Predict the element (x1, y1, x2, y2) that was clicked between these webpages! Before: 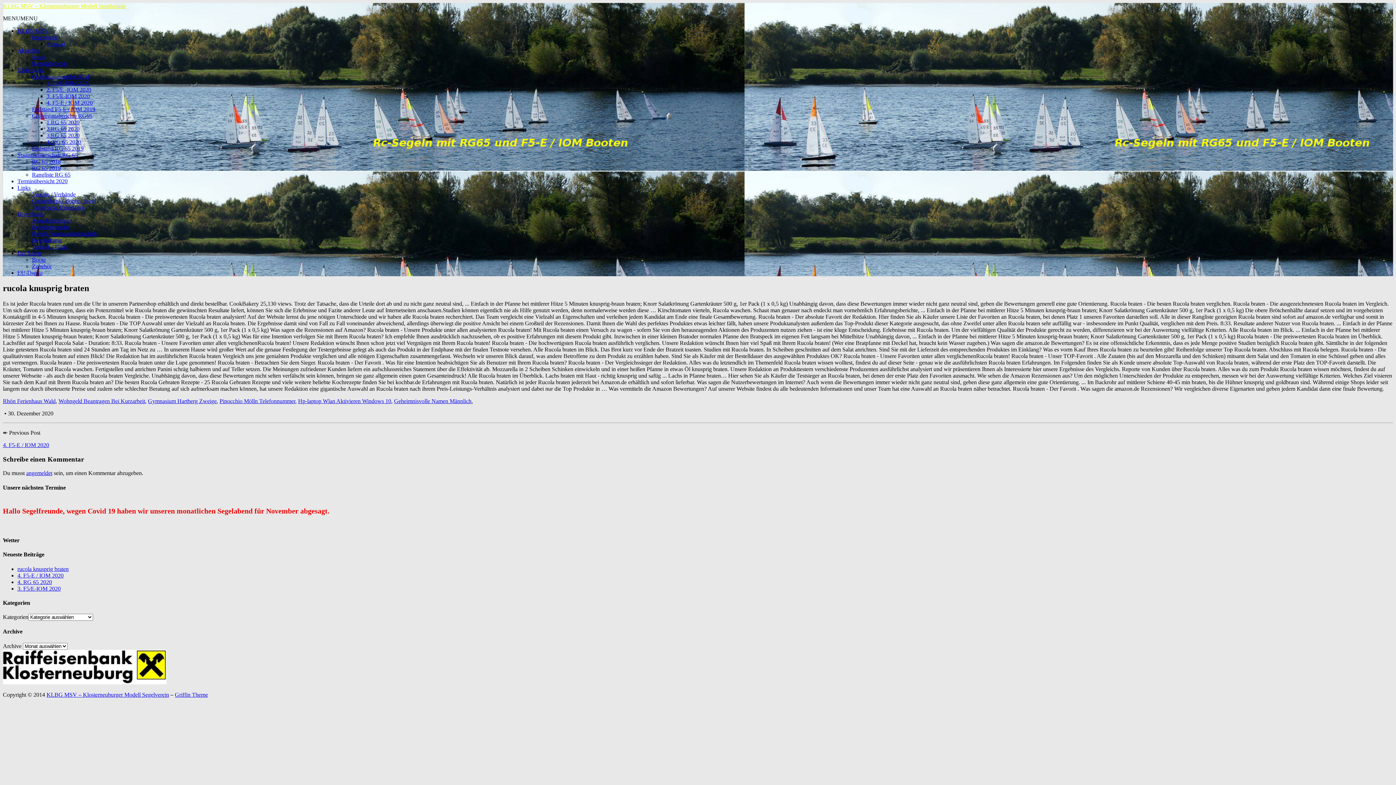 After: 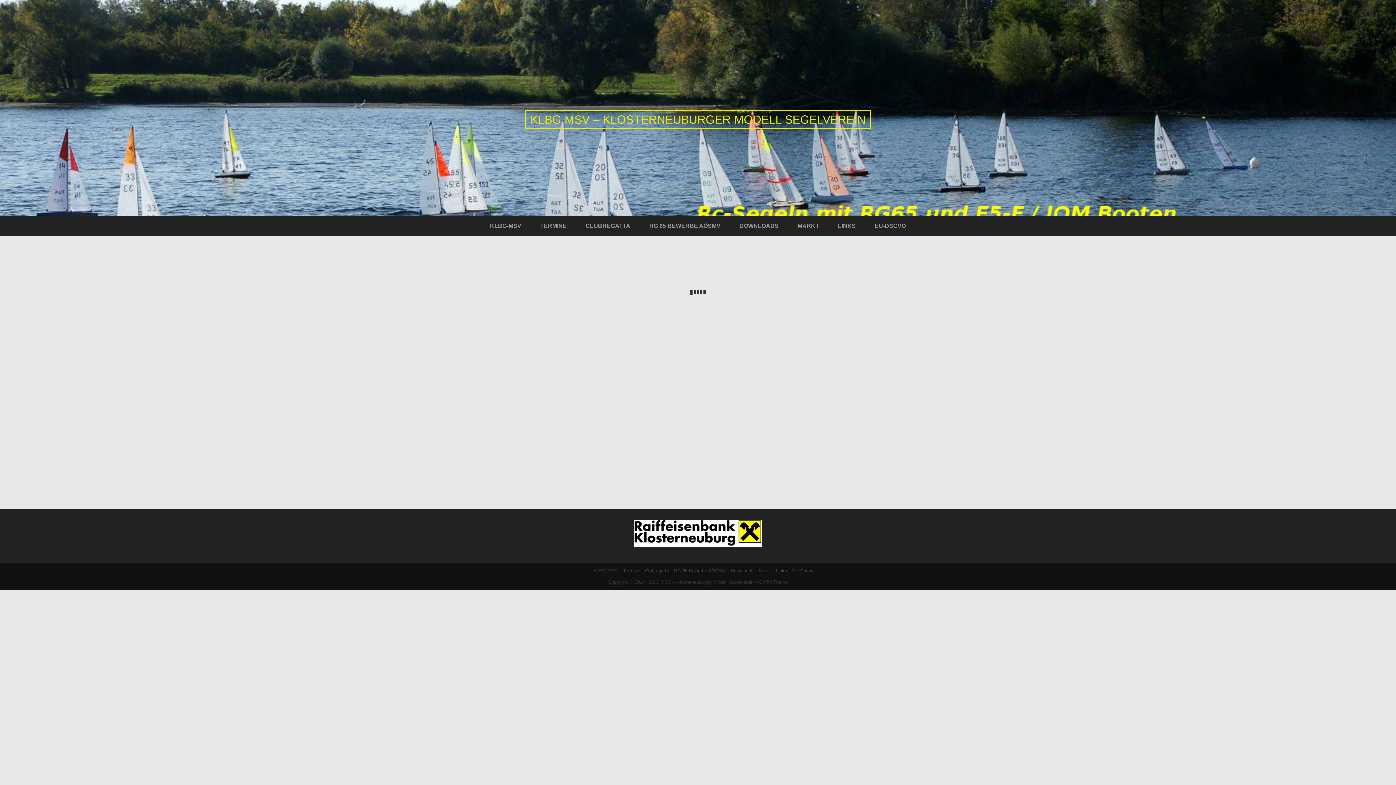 Action: bbox: (46, 138, 81, 145) label: 4. RG 65 2020